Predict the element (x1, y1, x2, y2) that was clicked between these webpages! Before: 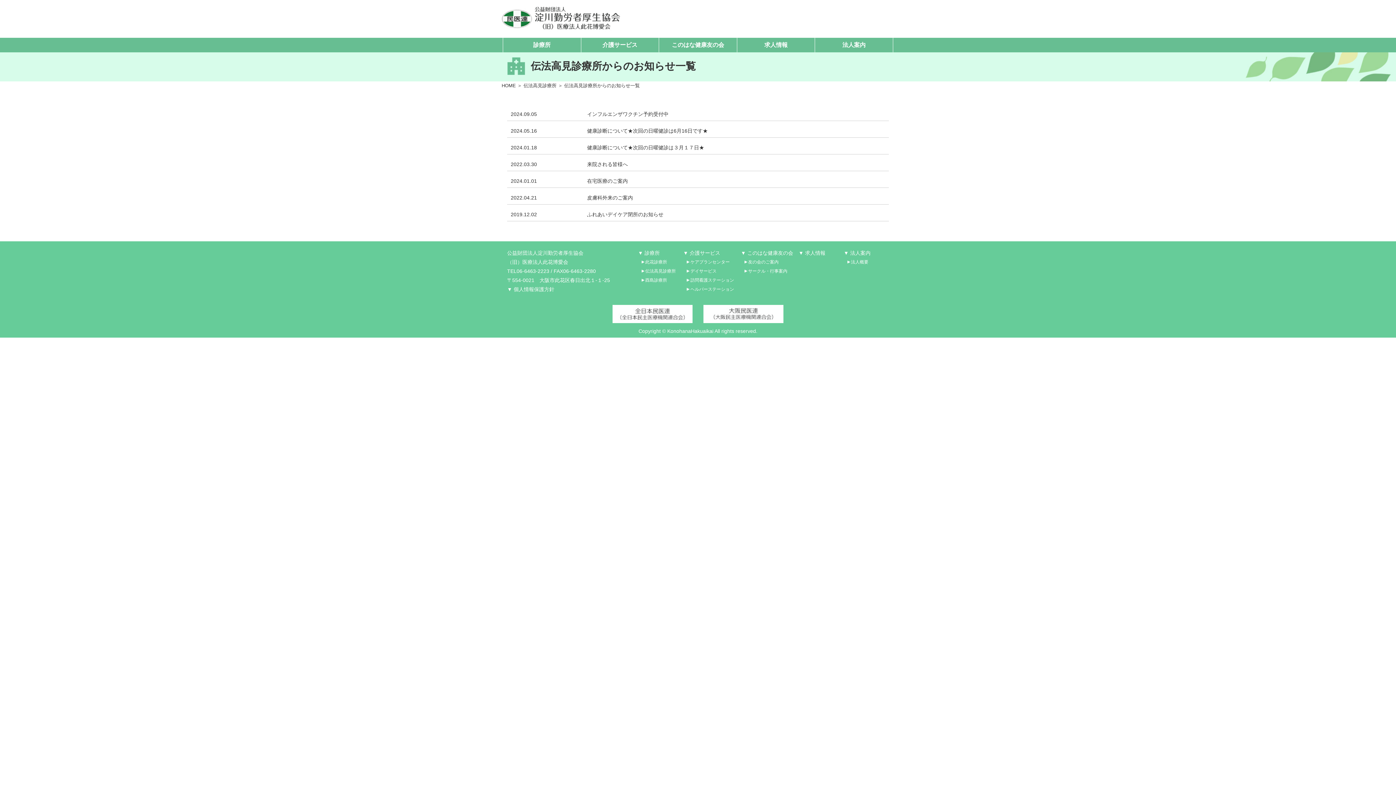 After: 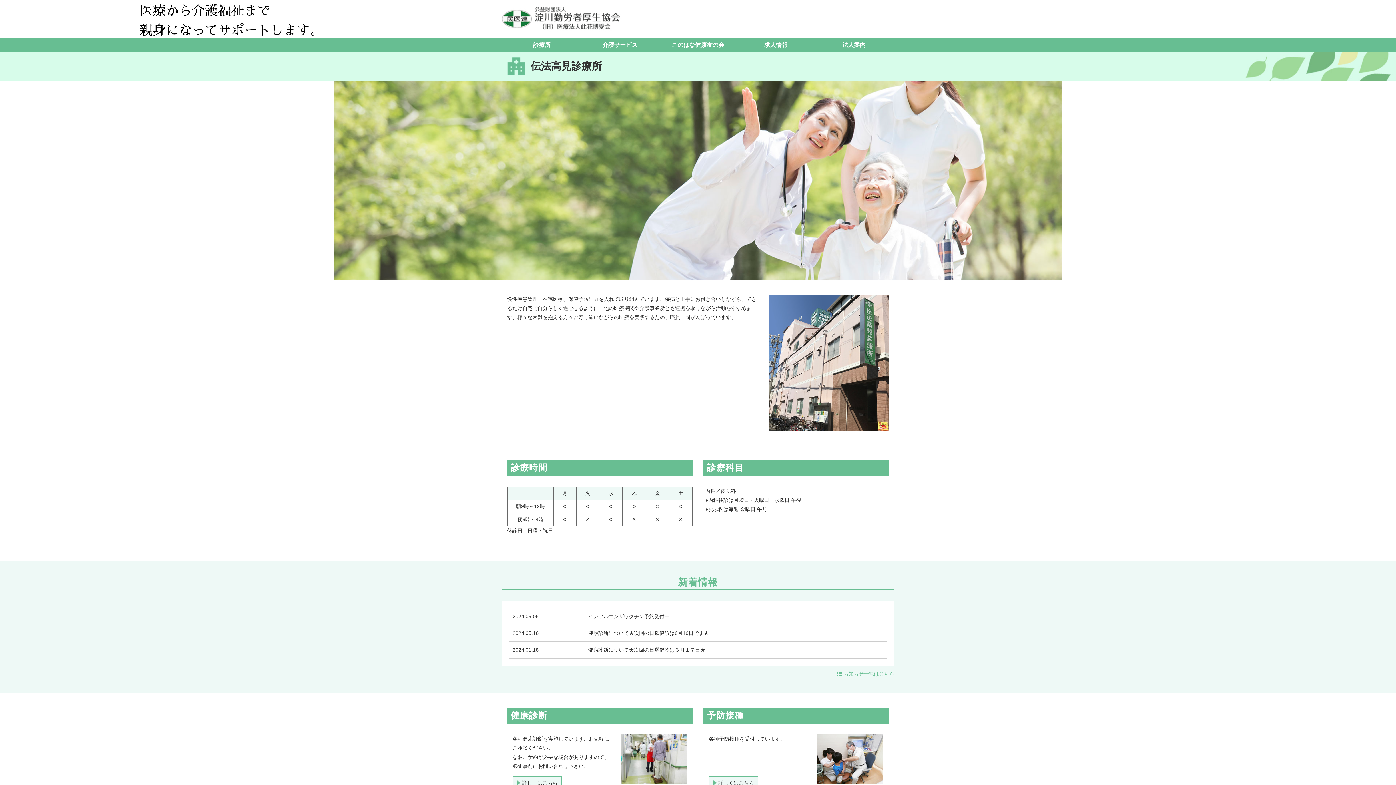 Action: label: 伝法高見診療所 bbox: (523, 82, 556, 88)